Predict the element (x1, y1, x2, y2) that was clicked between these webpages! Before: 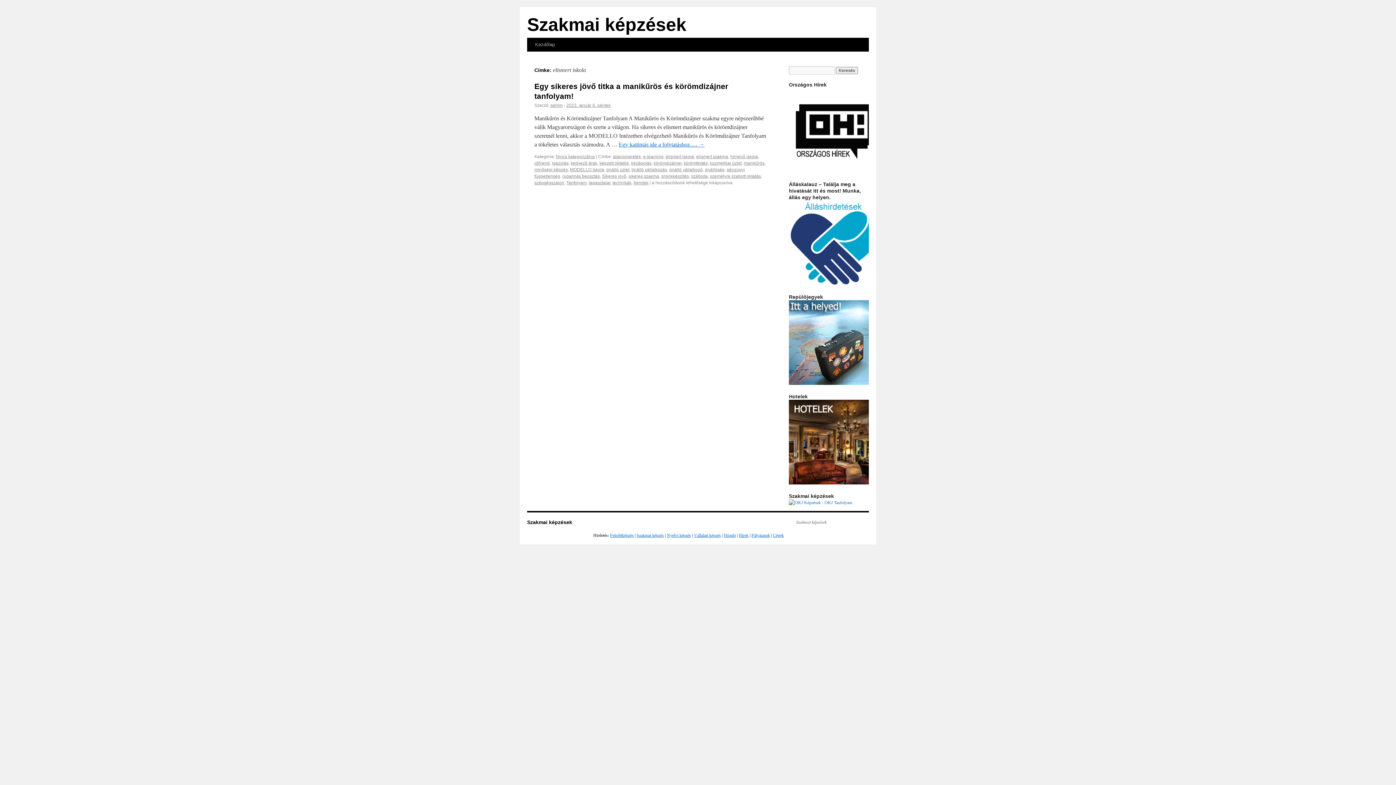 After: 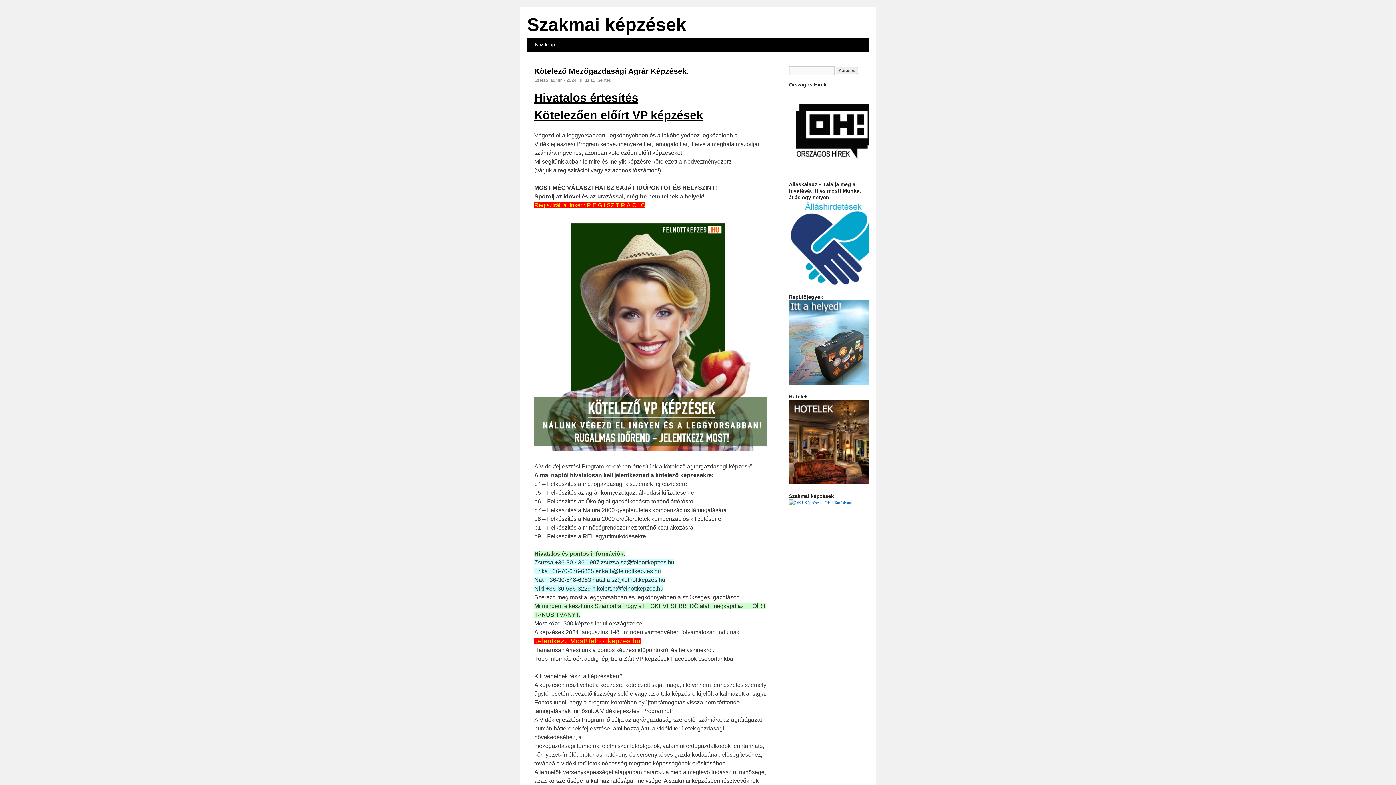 Action: bbox: (527, 519, 572, 525) label: Szakmai képzések